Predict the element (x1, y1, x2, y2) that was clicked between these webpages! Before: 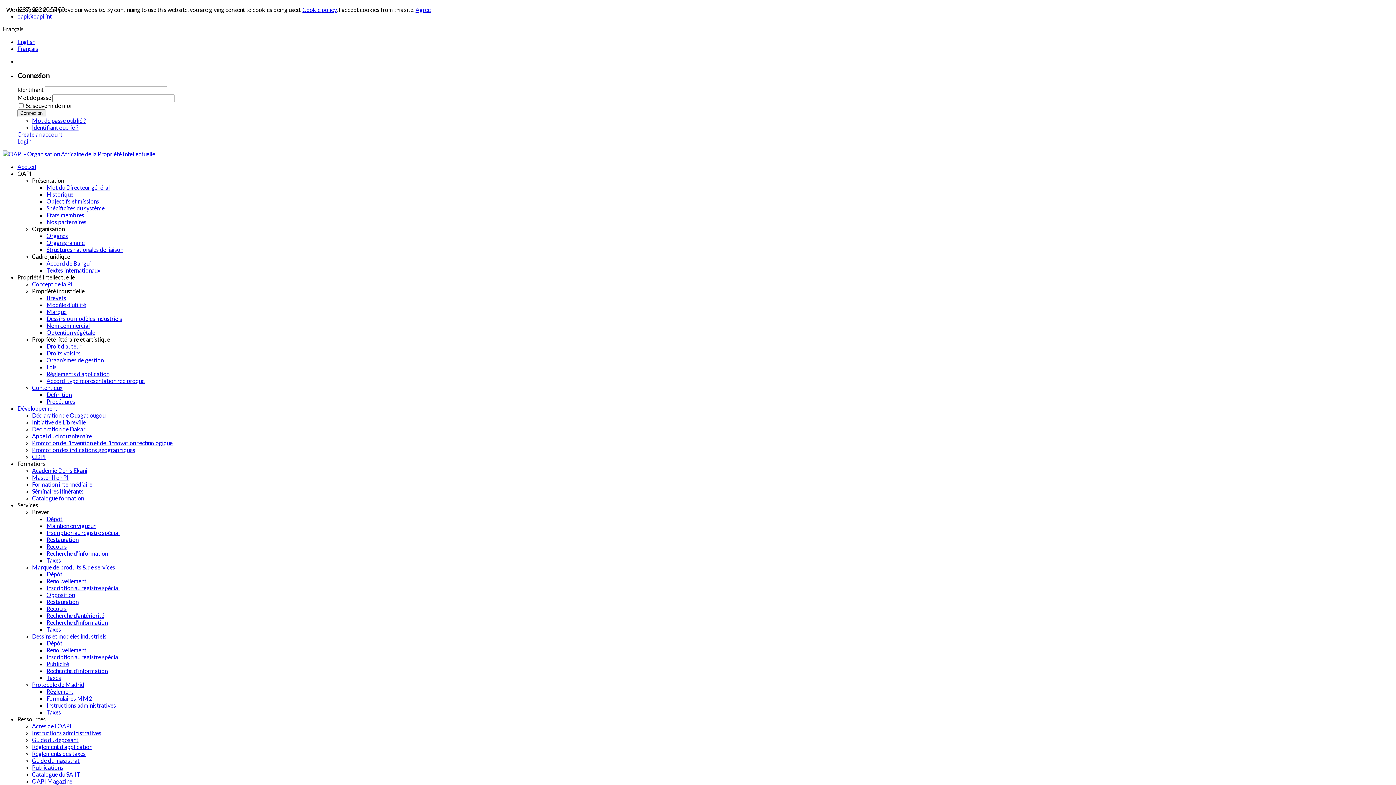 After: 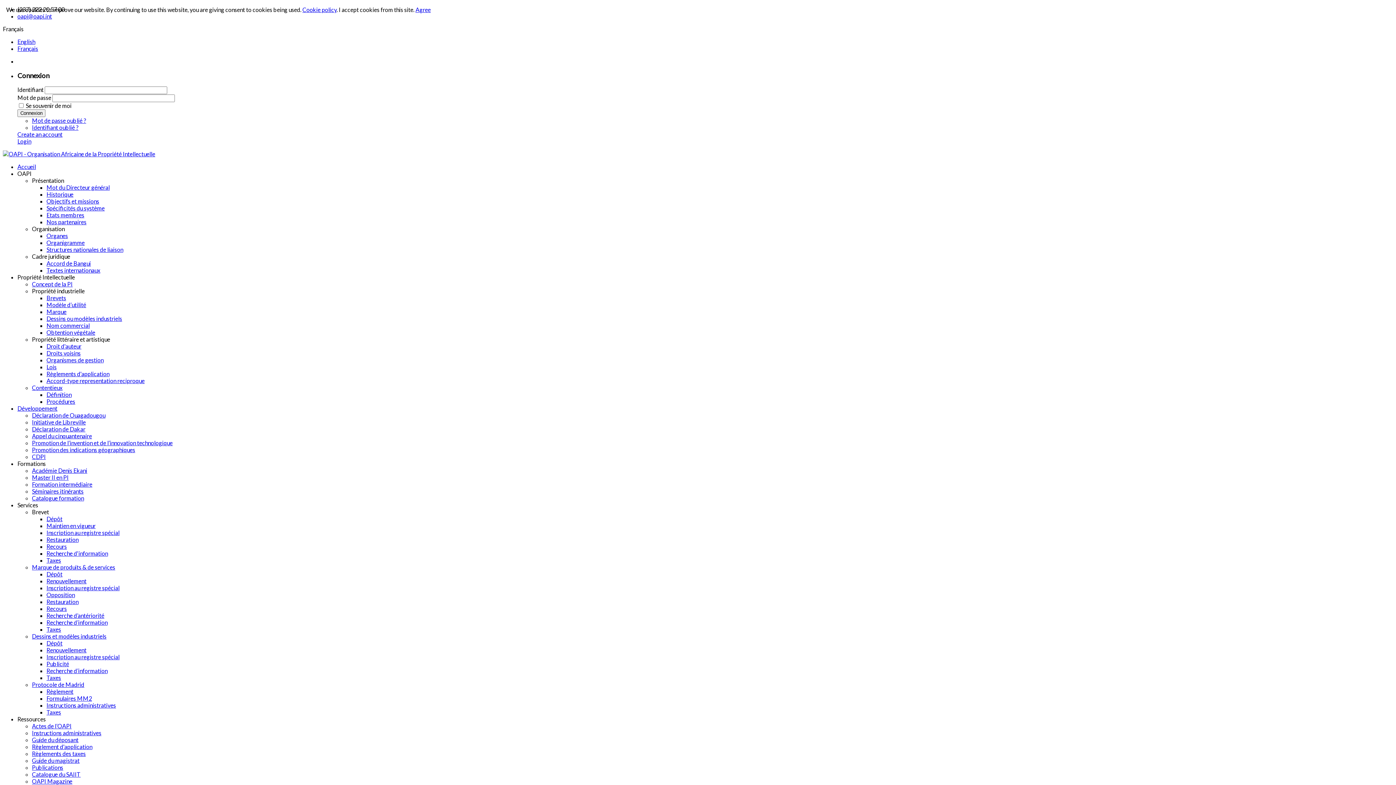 Action: label: Accord-type representation reciproque bbox: (46, 377, 144, 384)